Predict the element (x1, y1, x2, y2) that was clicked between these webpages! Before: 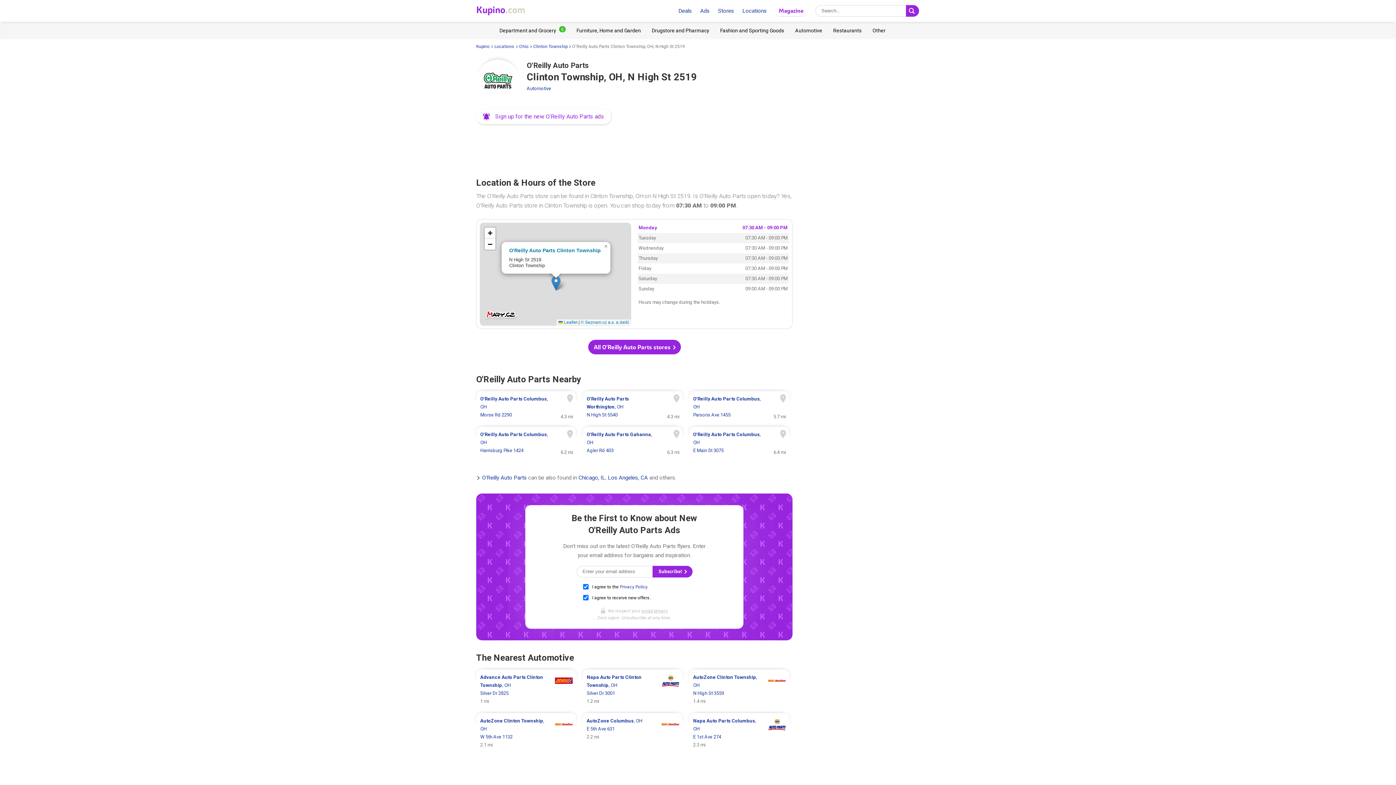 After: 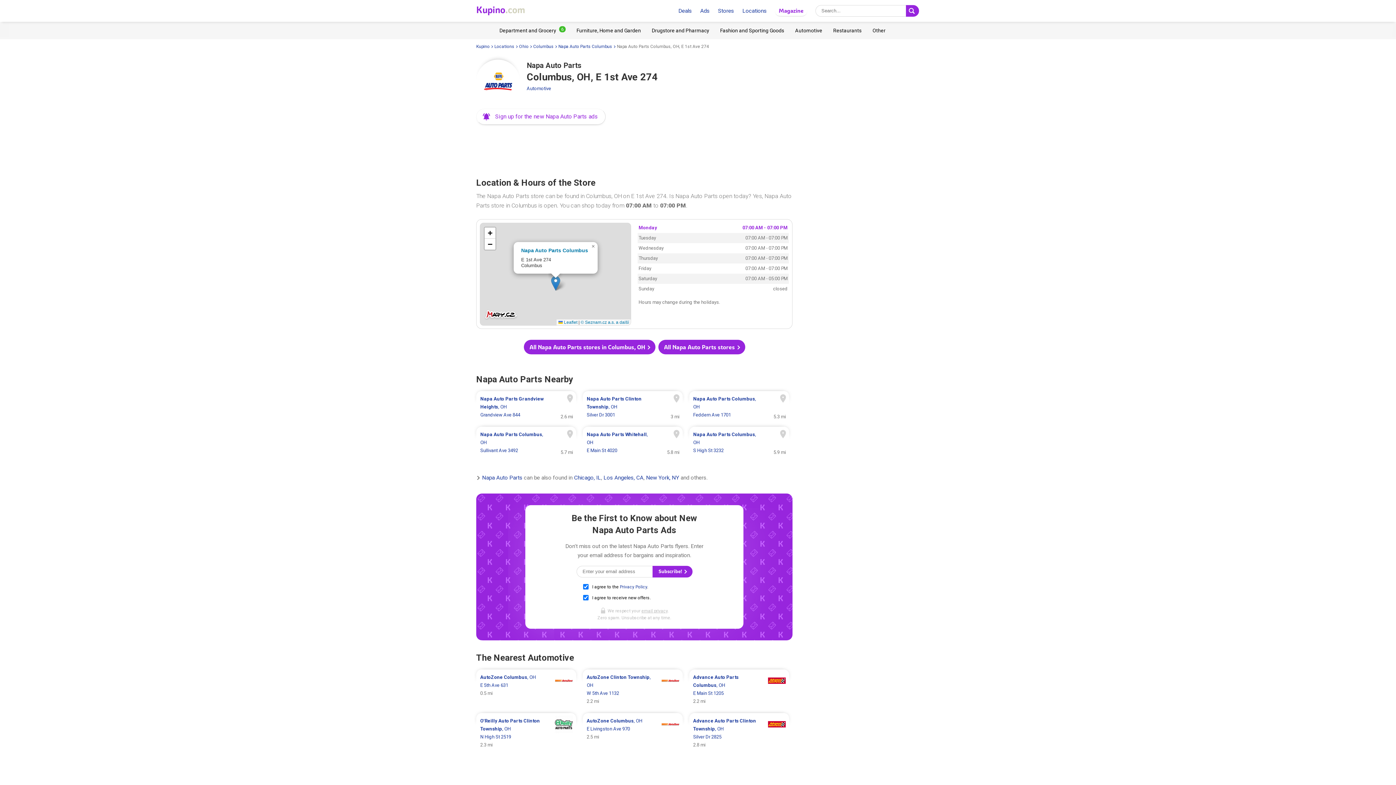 Action: bbox: (689, 713, 789, 753)